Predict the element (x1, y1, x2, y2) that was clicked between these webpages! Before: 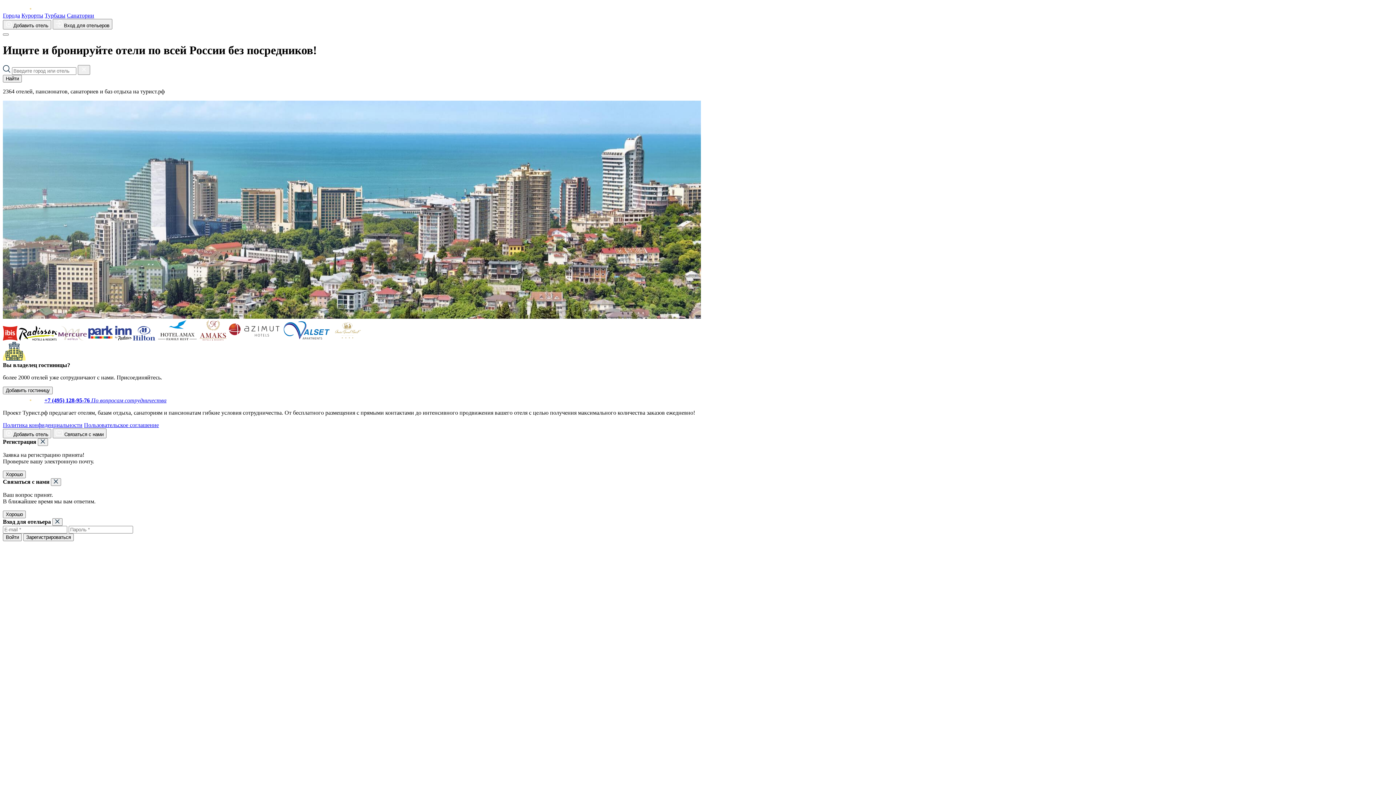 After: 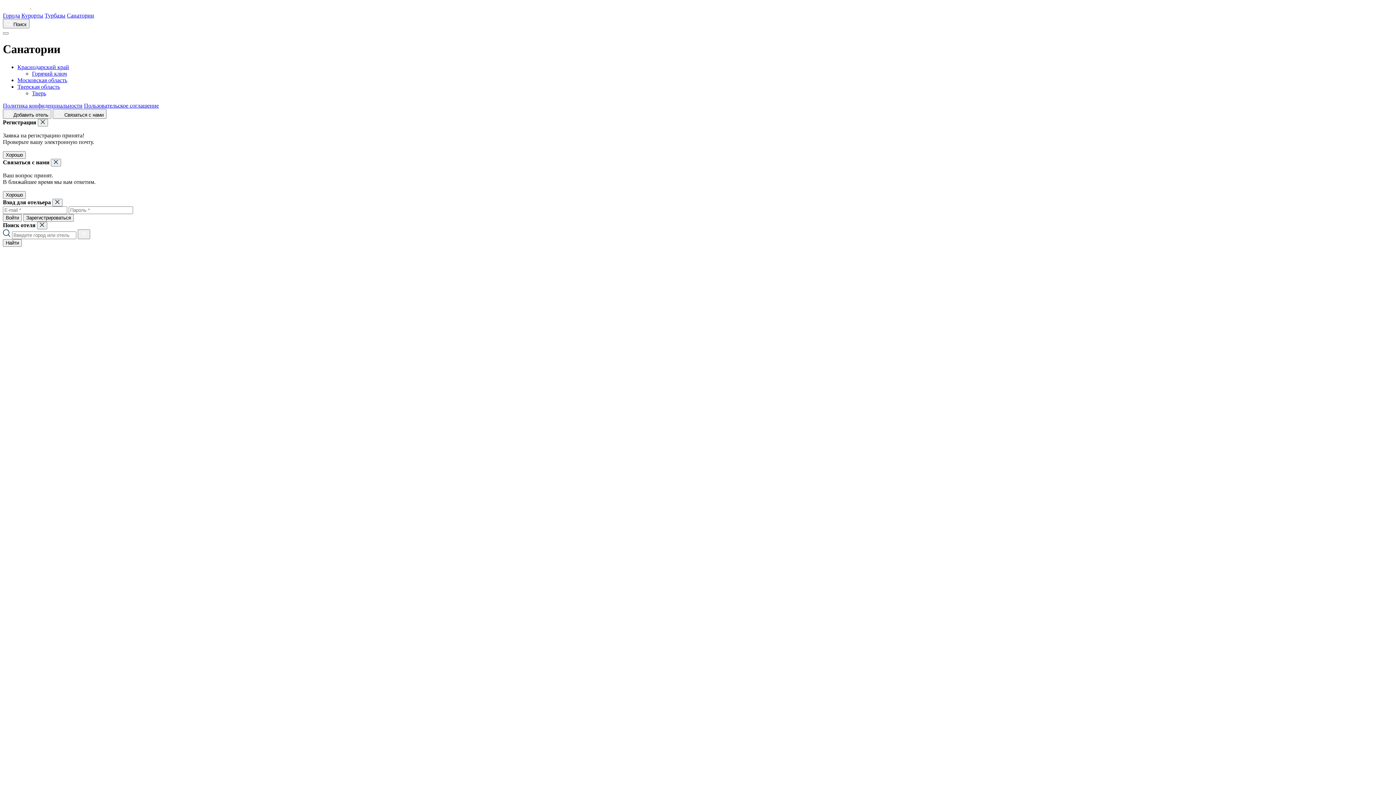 Action: bbox: (66, 12, 94, 18) label: Санатории